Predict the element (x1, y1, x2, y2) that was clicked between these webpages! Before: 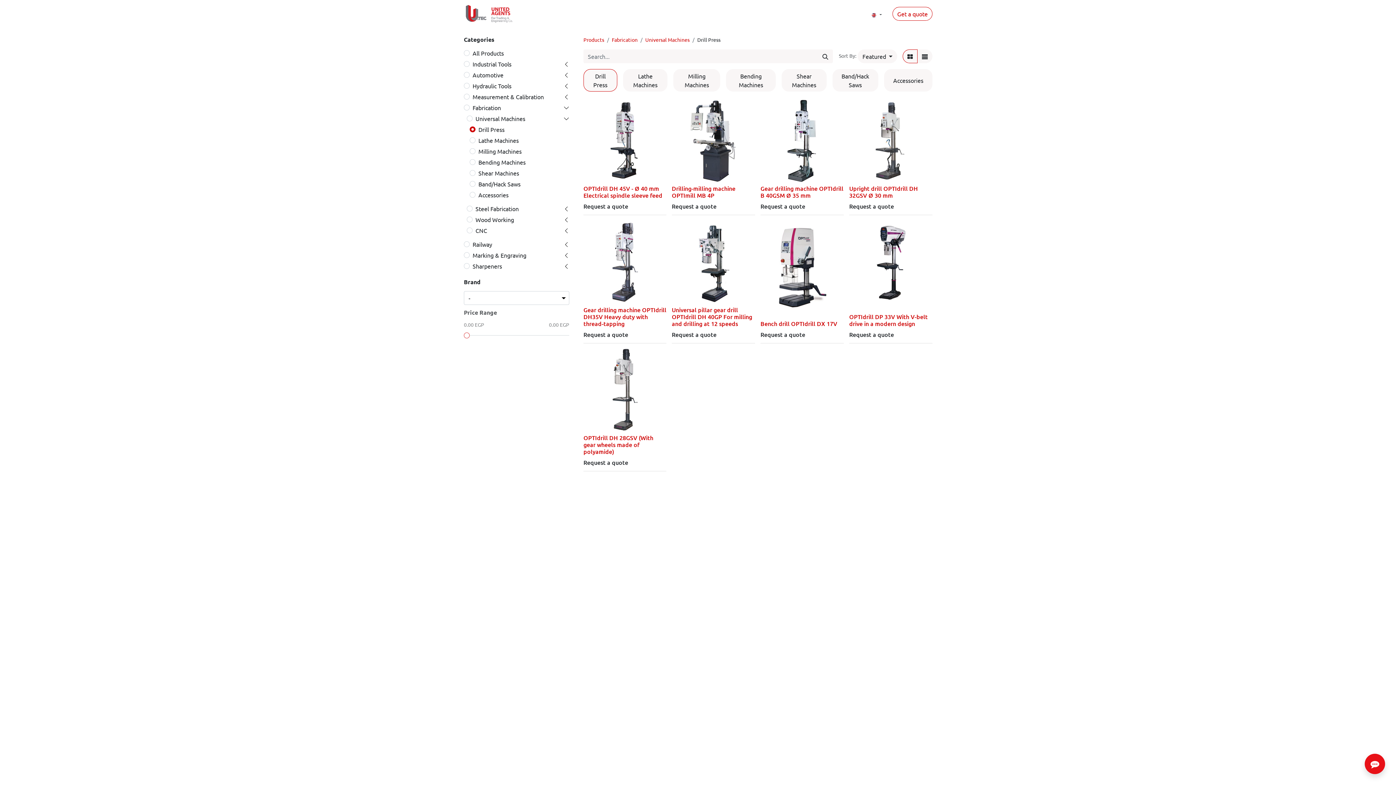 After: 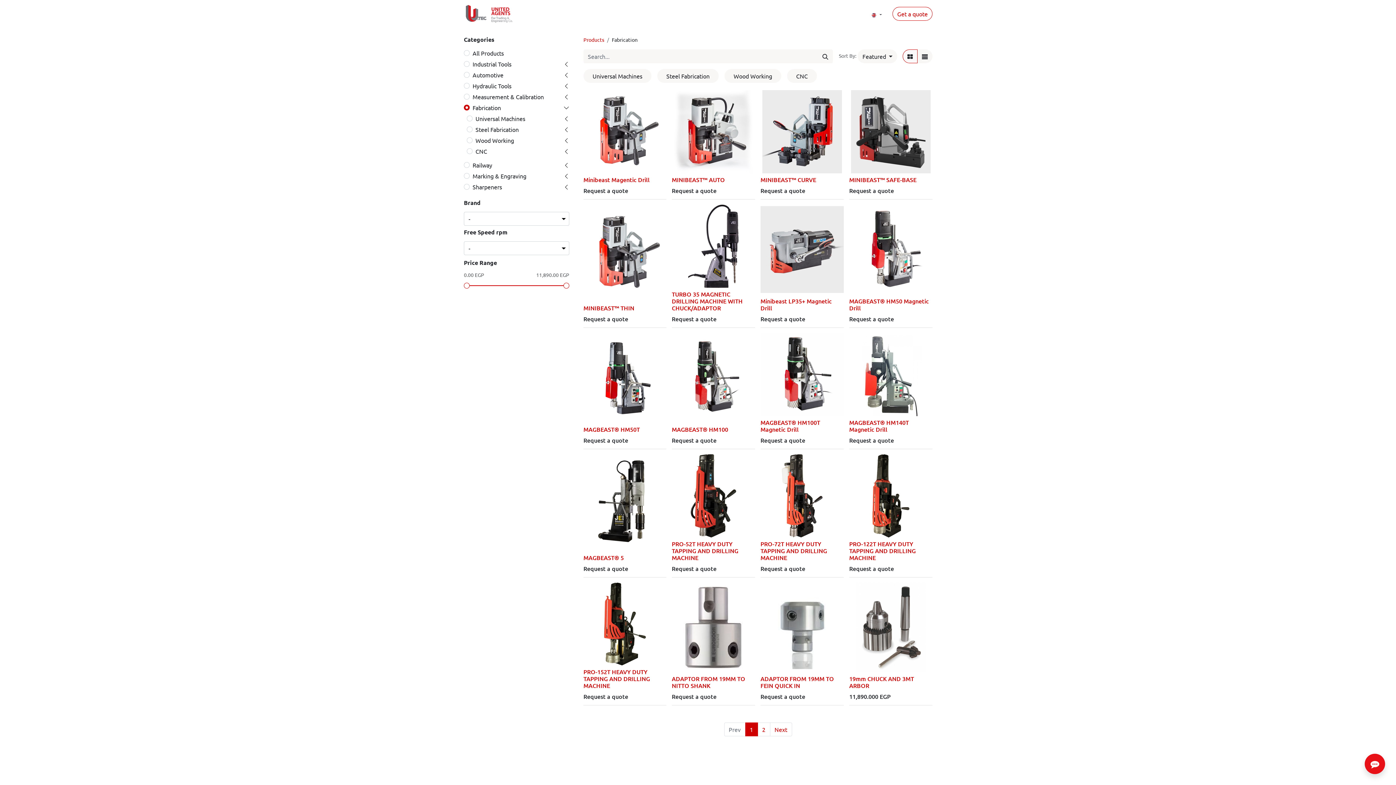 Action: label: Fabrication bbox: (612, 36, 637, 42)